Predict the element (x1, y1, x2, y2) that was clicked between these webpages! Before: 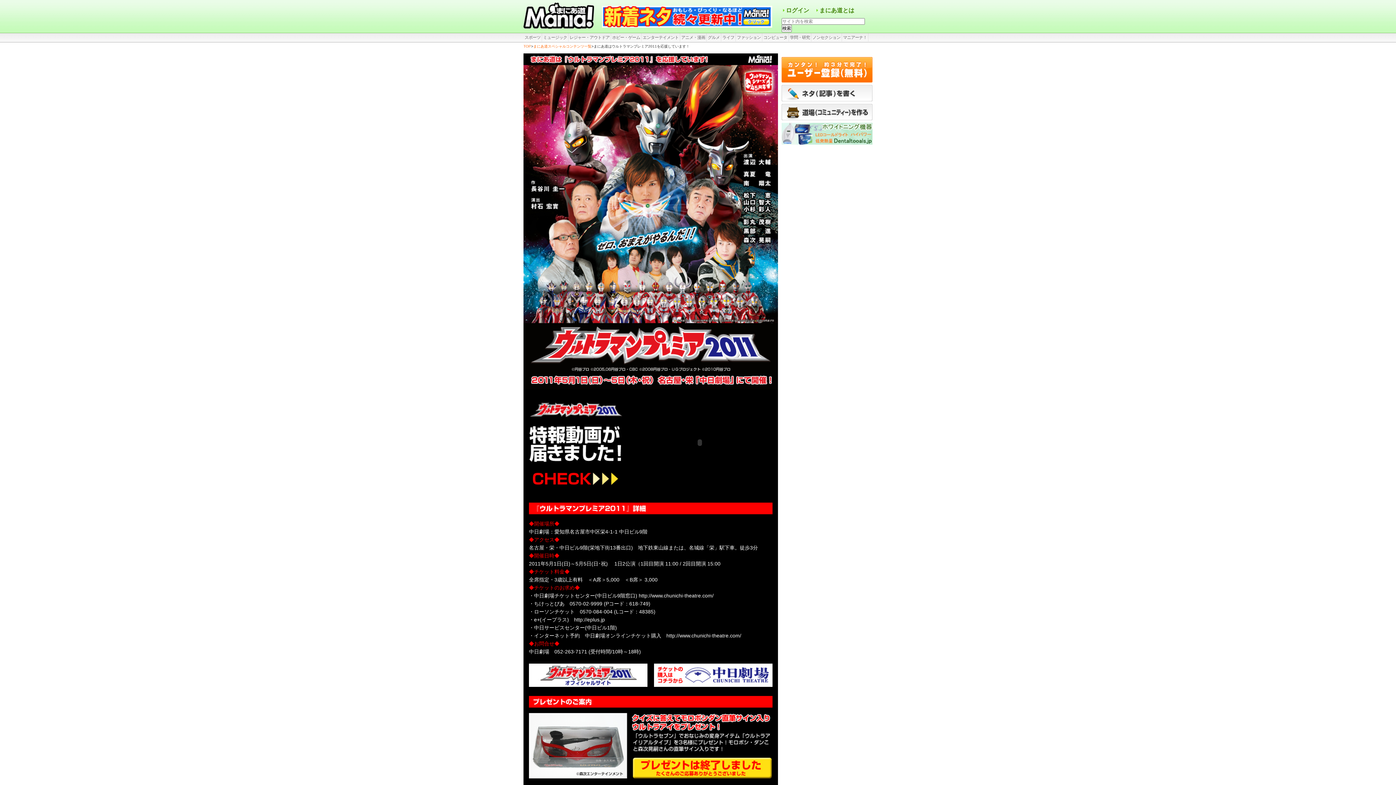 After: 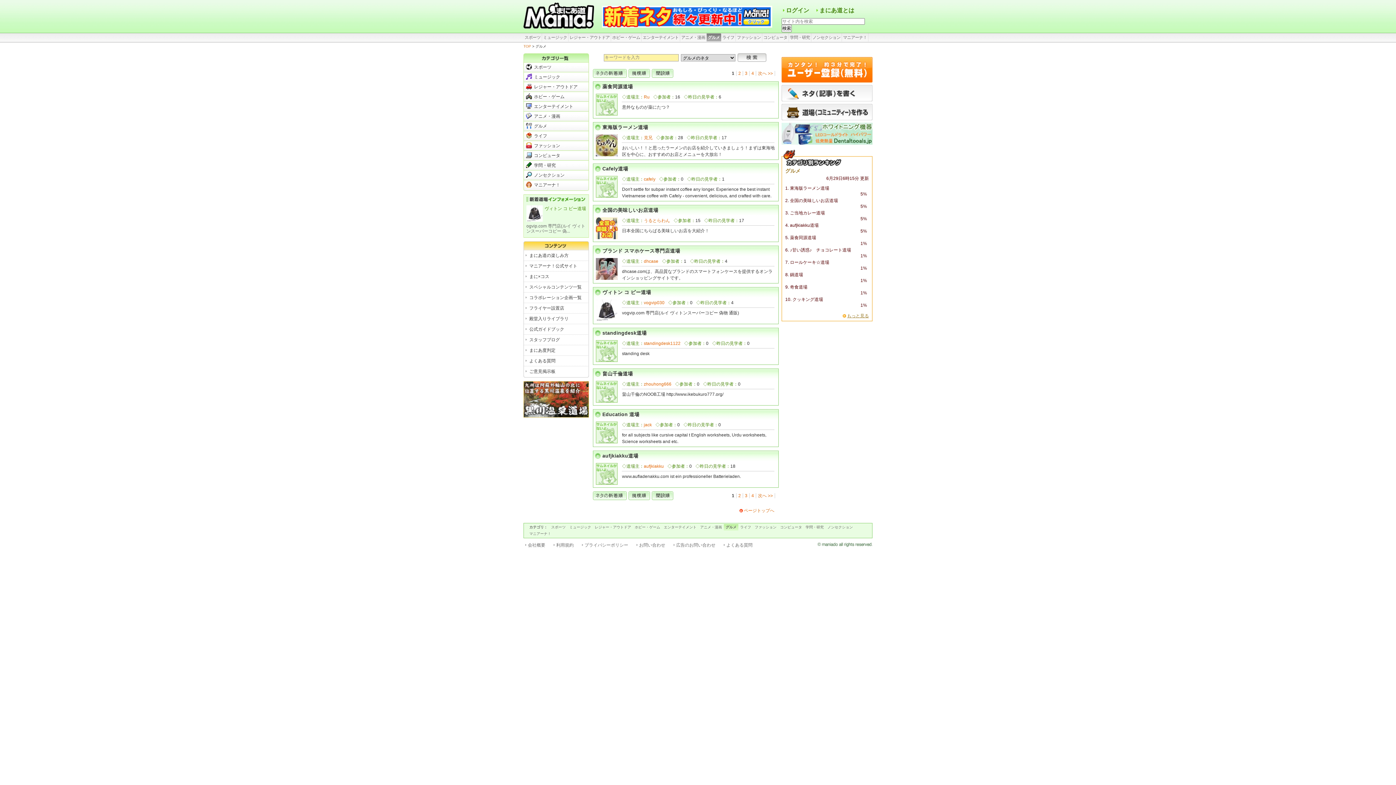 Action: label: グルメ bbox: (708, 35, 720, 39)